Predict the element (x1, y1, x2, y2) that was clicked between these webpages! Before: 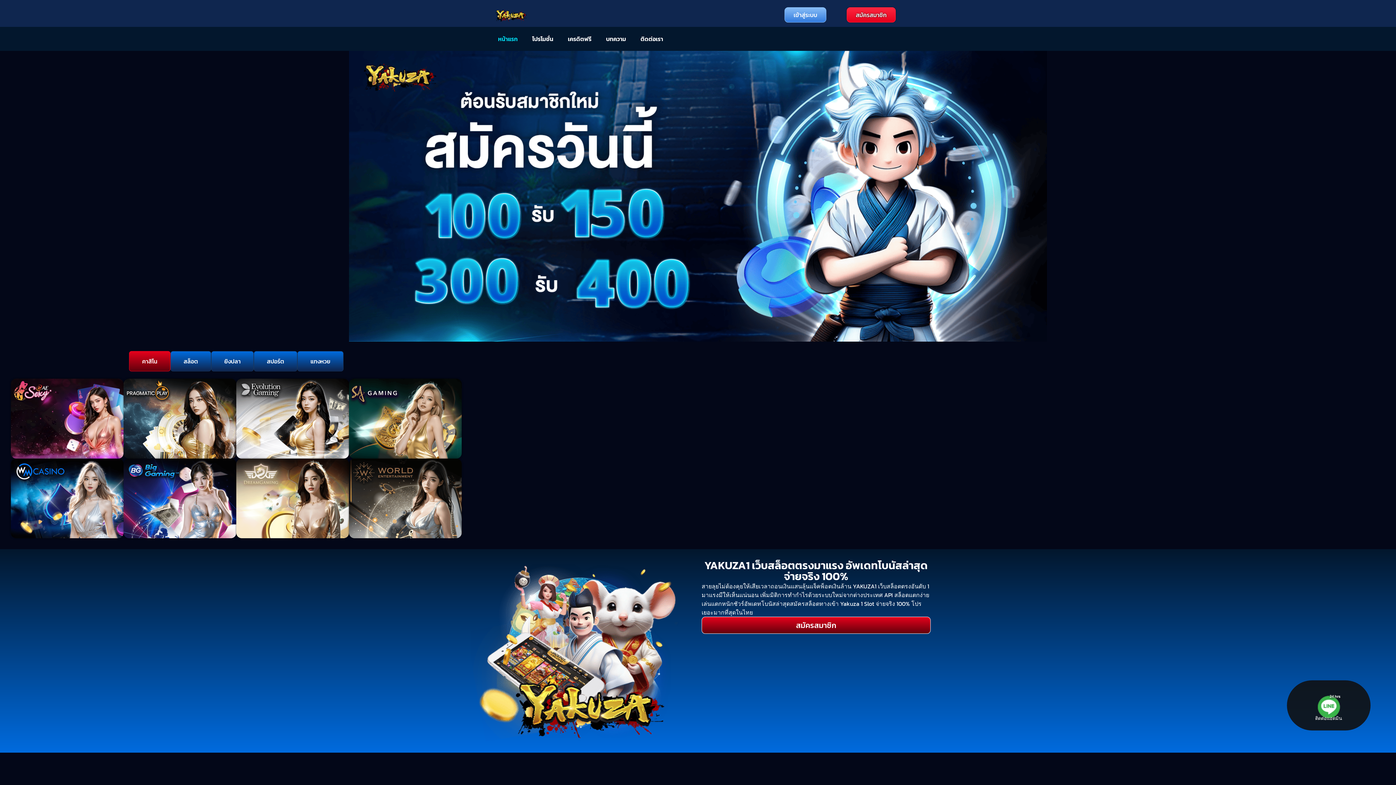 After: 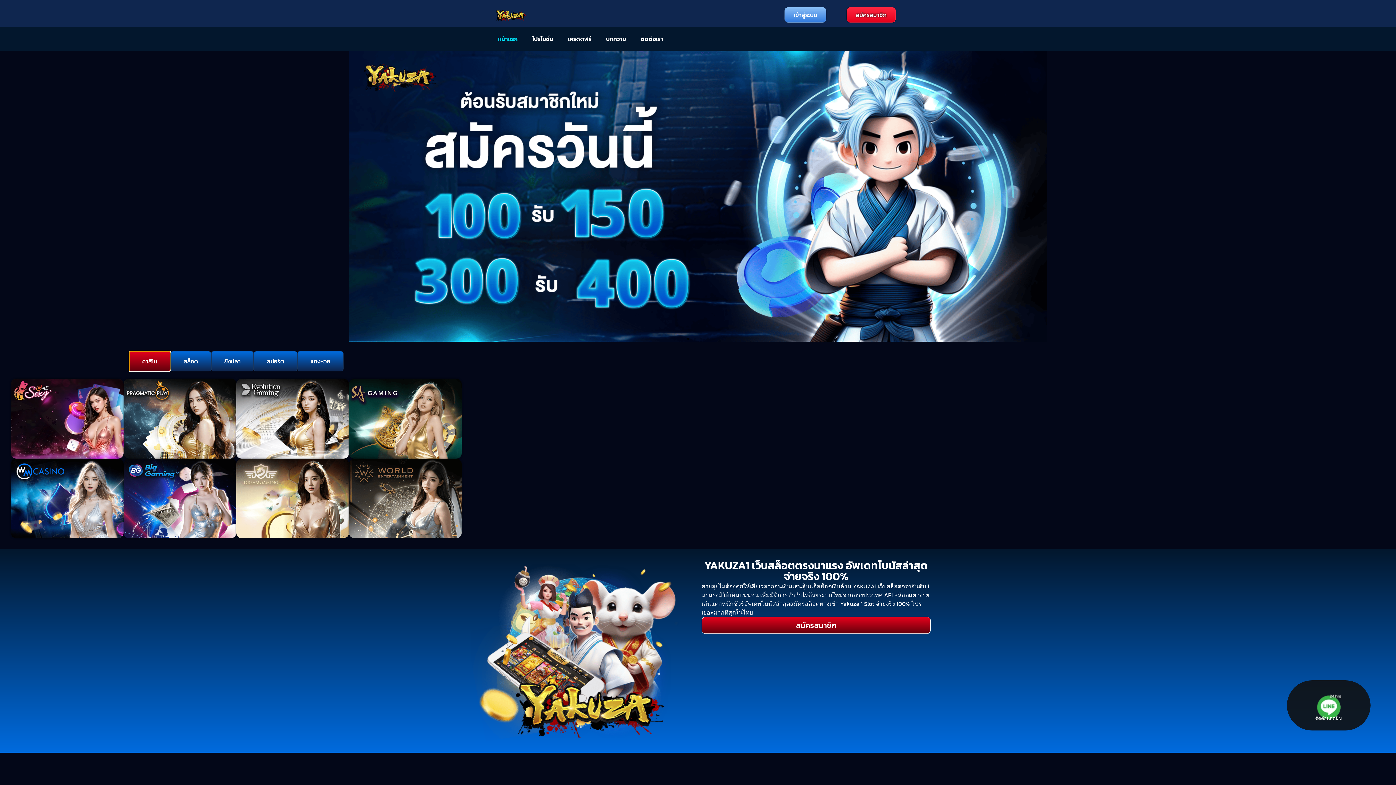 Action: bbox: (129, 351, 170, 371) label: คาสิโน